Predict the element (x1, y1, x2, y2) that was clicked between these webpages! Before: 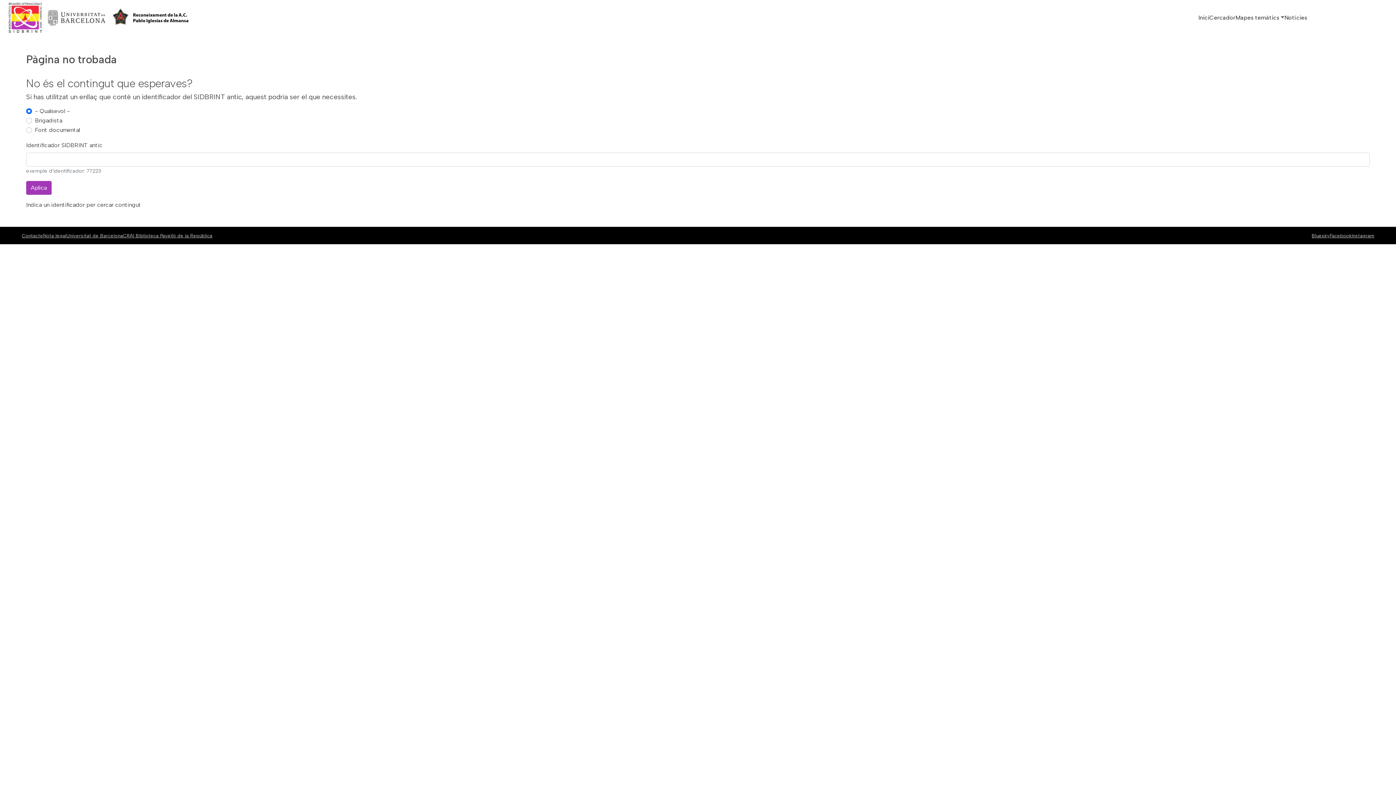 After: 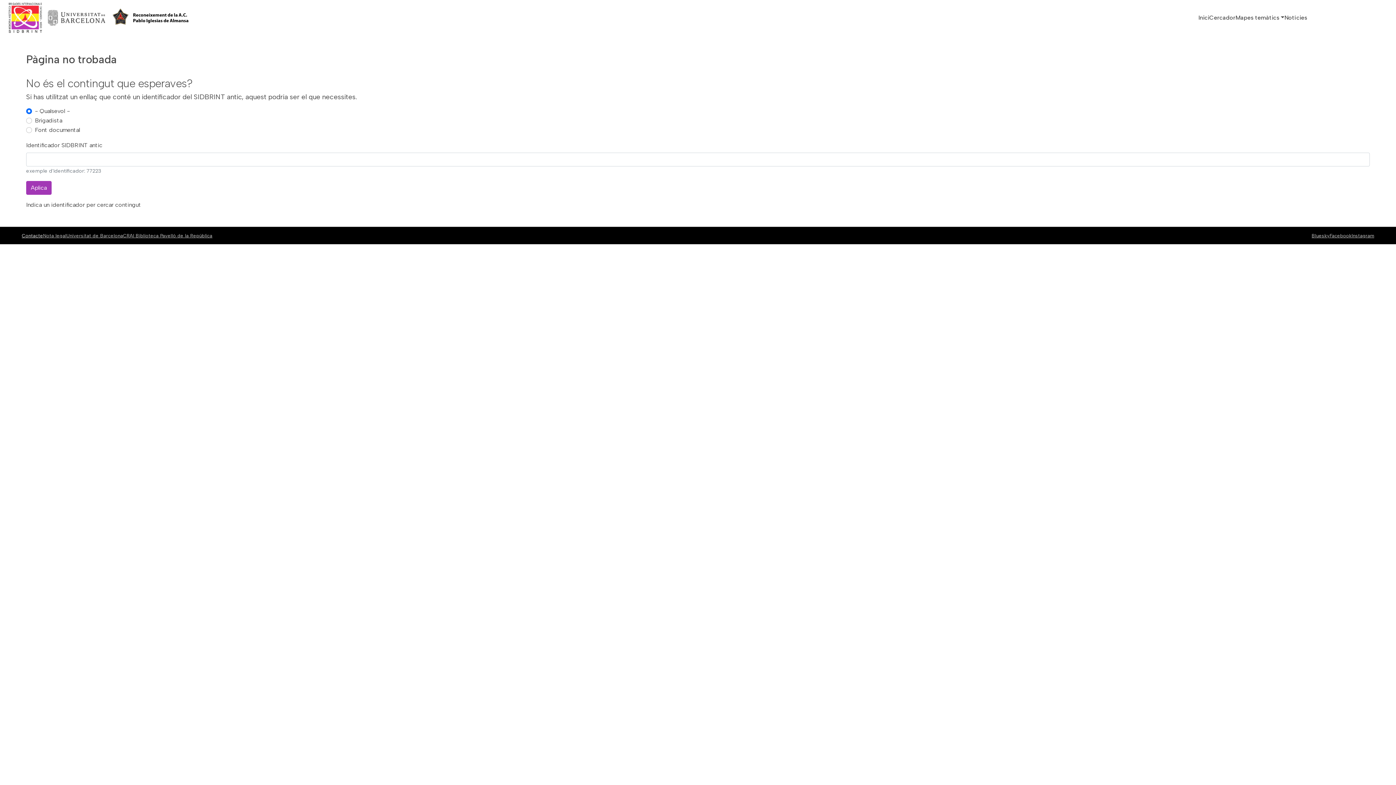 Action: label: Contacte bbox: (21, 232, 43, 238)